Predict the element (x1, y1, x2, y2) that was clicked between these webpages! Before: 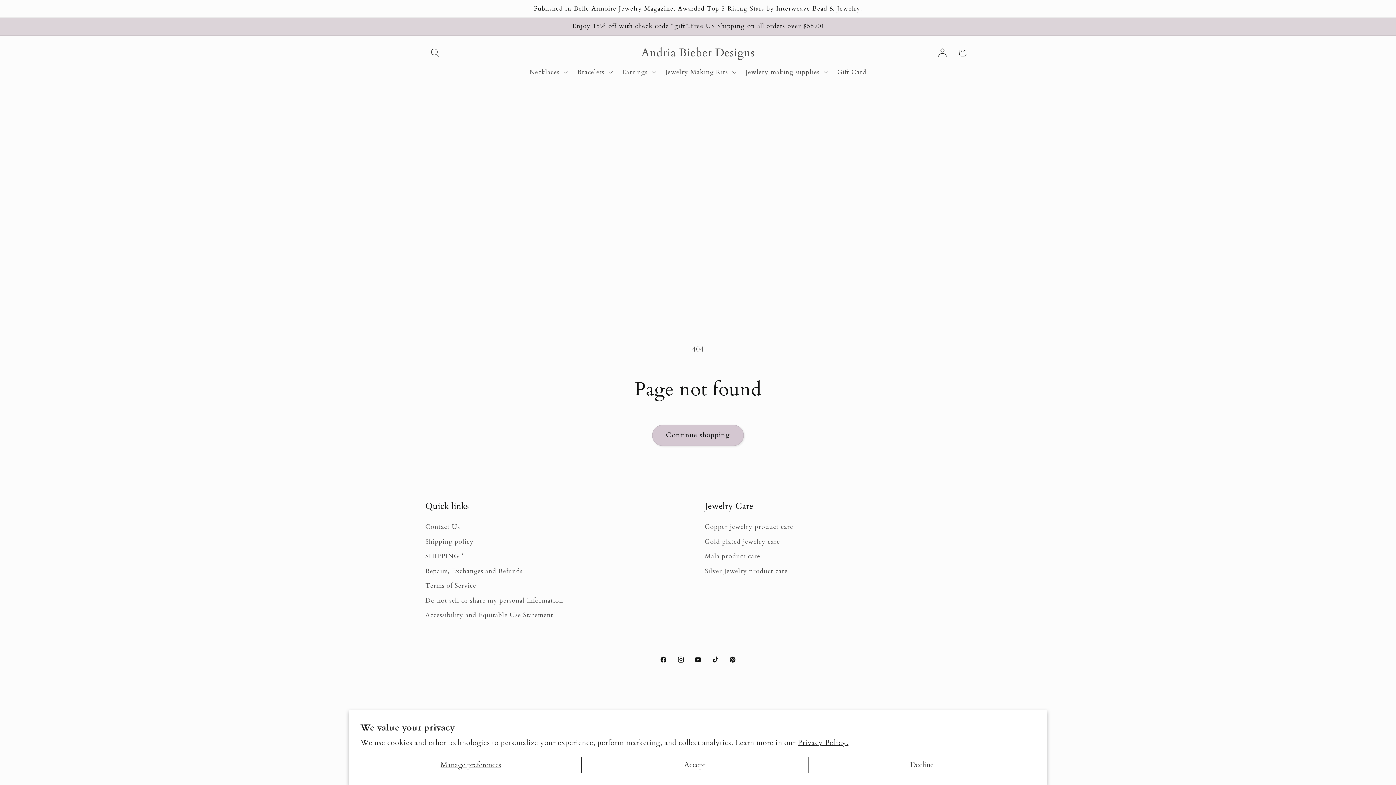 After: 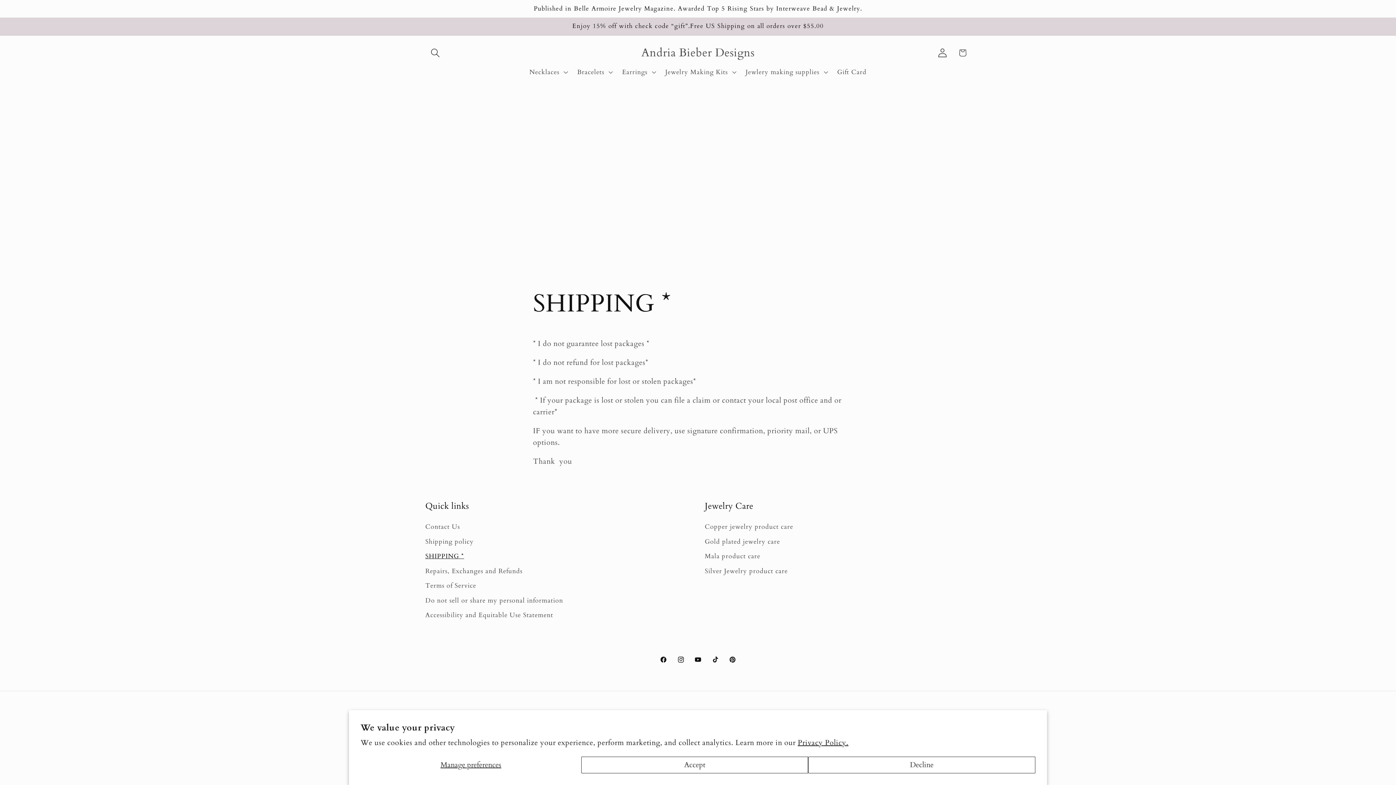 Action: bbox: (425, 549, 464, 564) label: SHIPPING *